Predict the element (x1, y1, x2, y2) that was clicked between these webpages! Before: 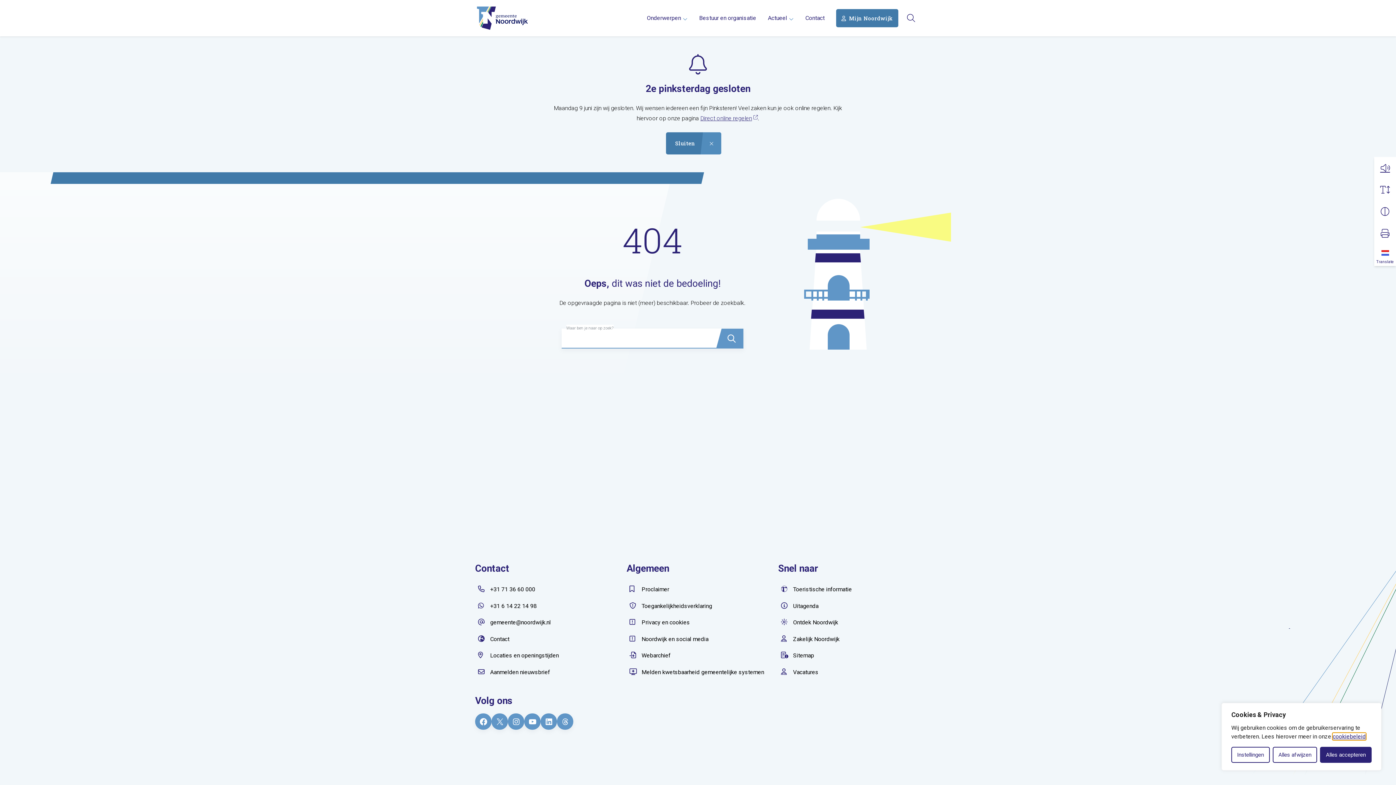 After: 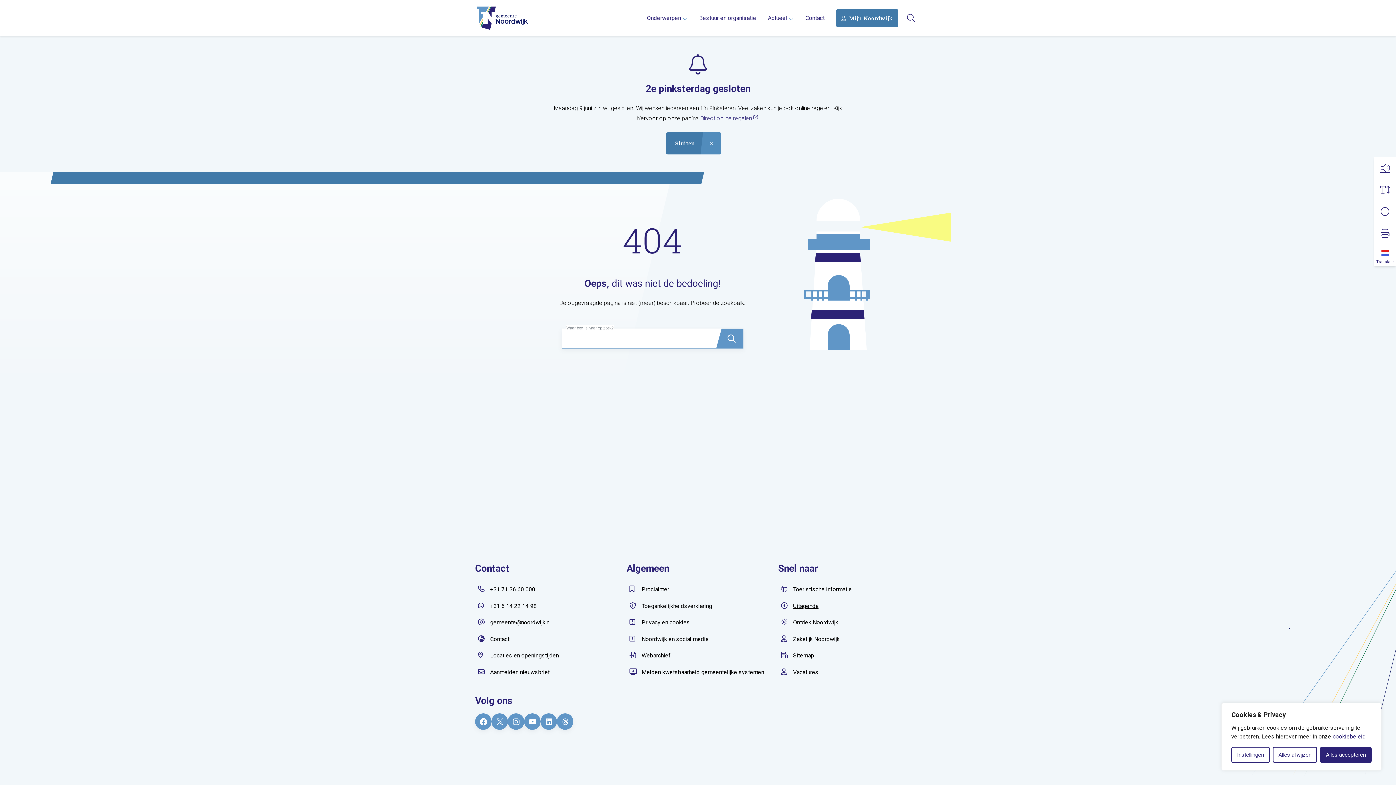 Action: bbox: (793, 599, 818, 612) label: Uitagenda